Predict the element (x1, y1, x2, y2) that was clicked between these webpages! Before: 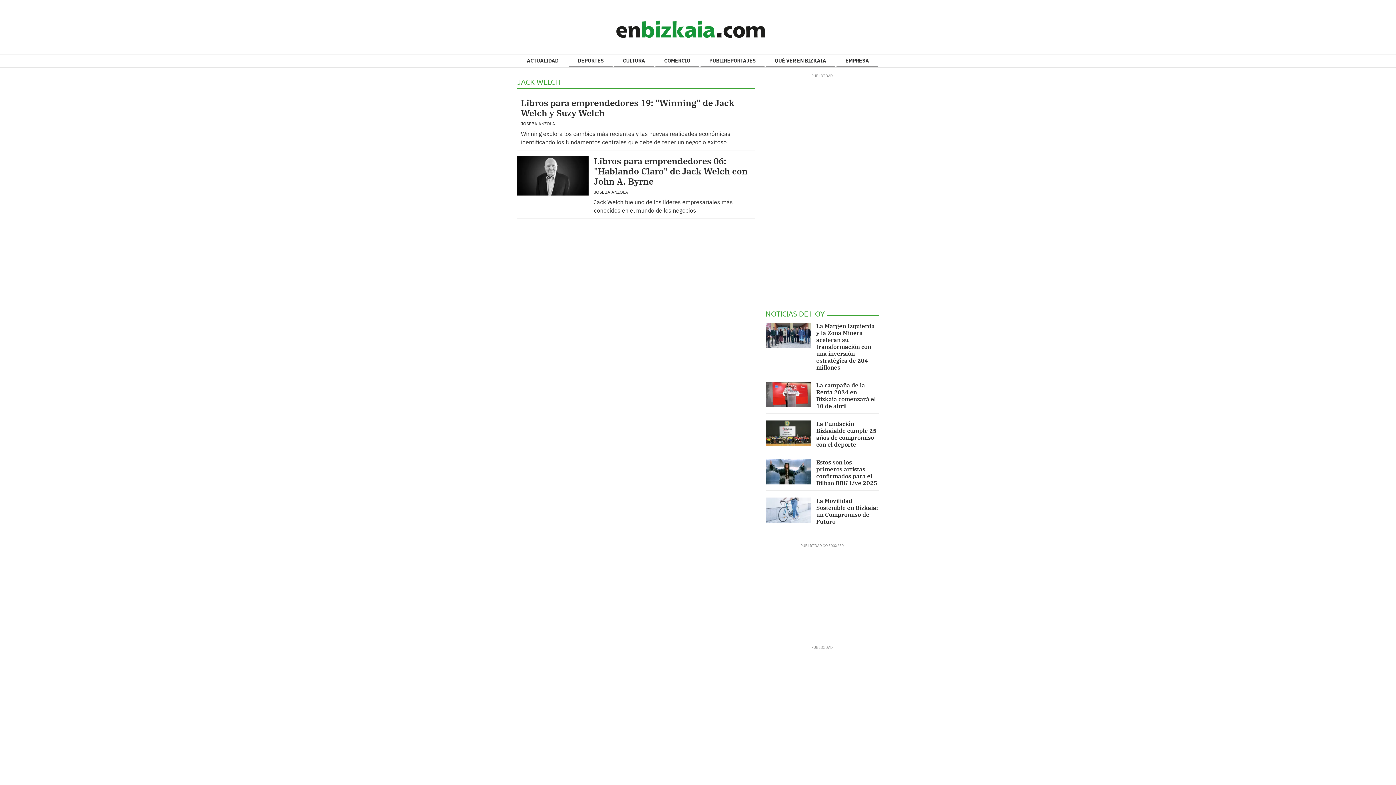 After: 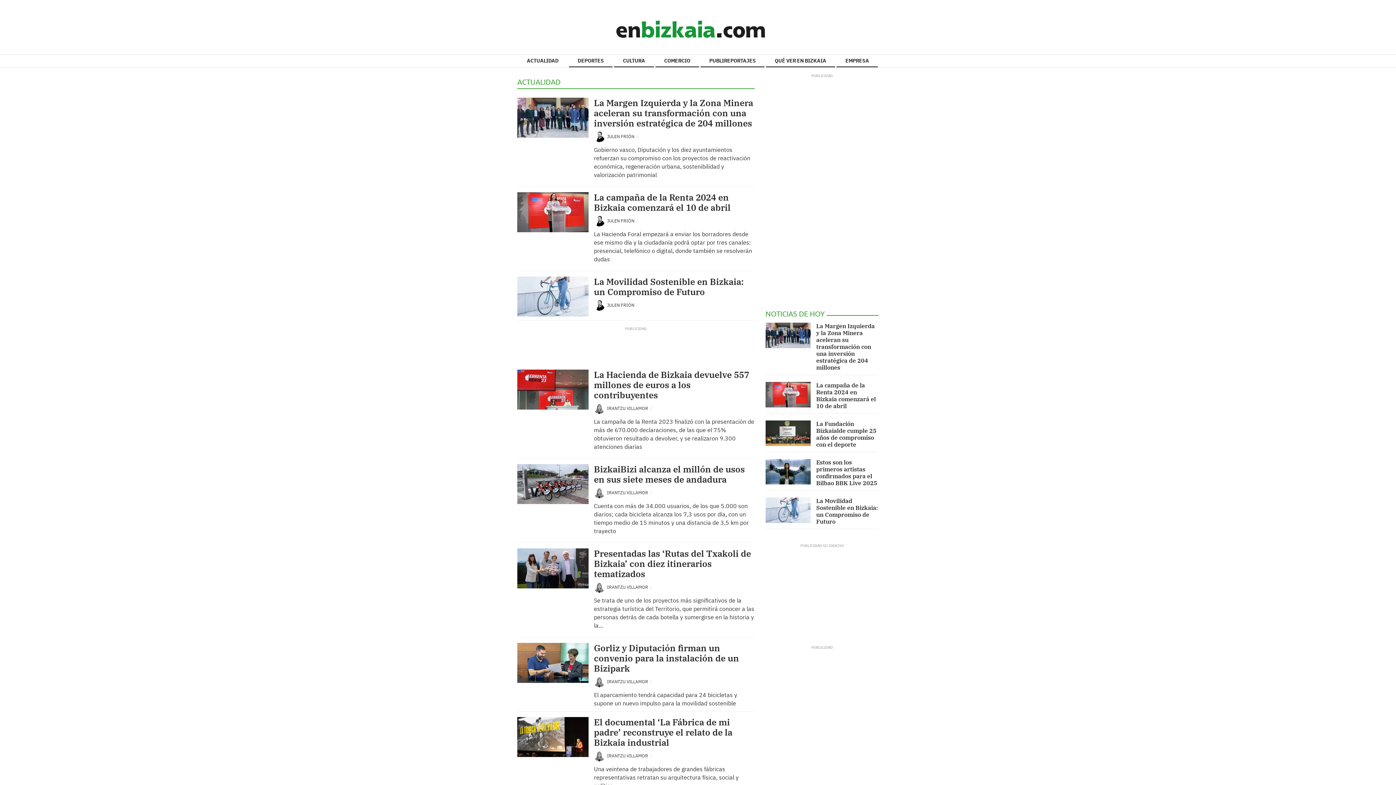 Action: bbox: (518, 54, 567, 67) label: ACTUALIDAD